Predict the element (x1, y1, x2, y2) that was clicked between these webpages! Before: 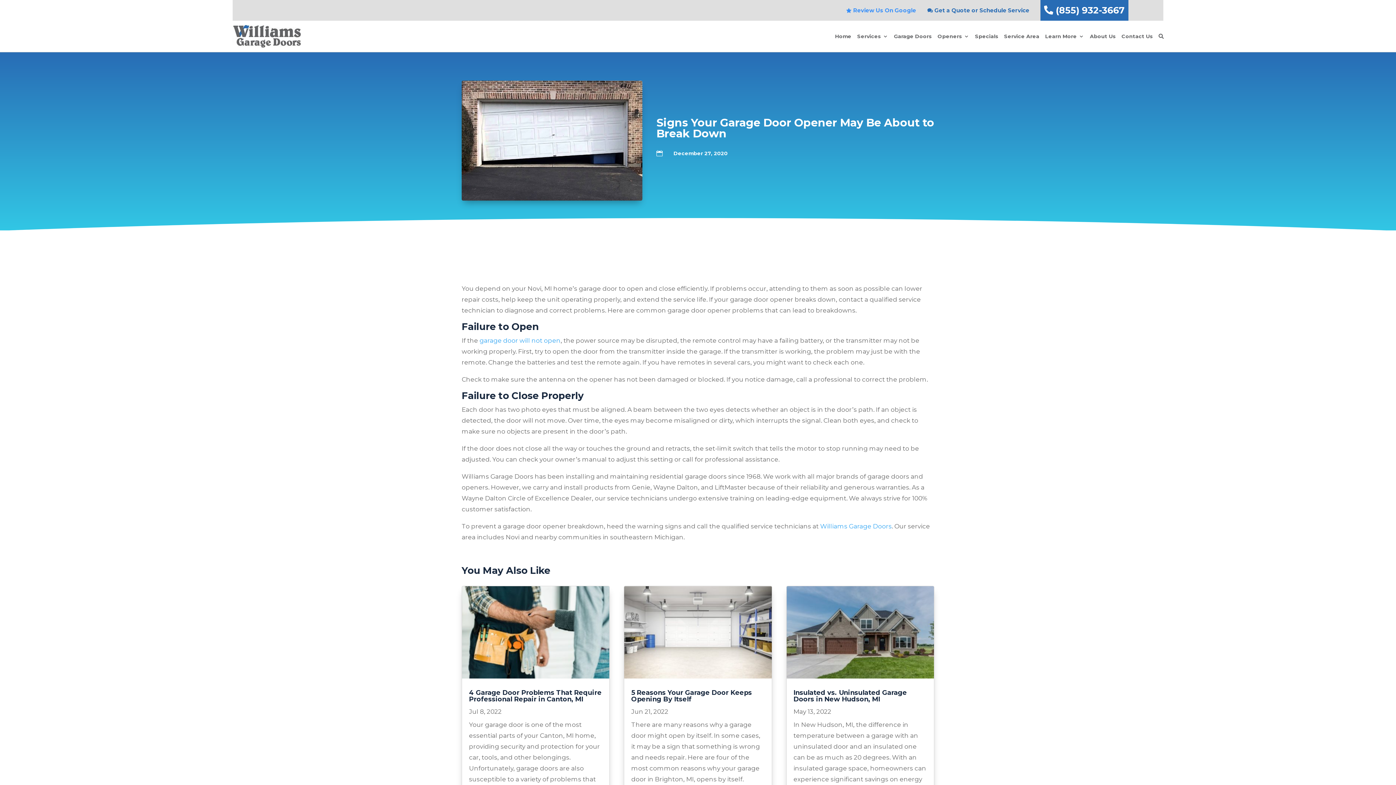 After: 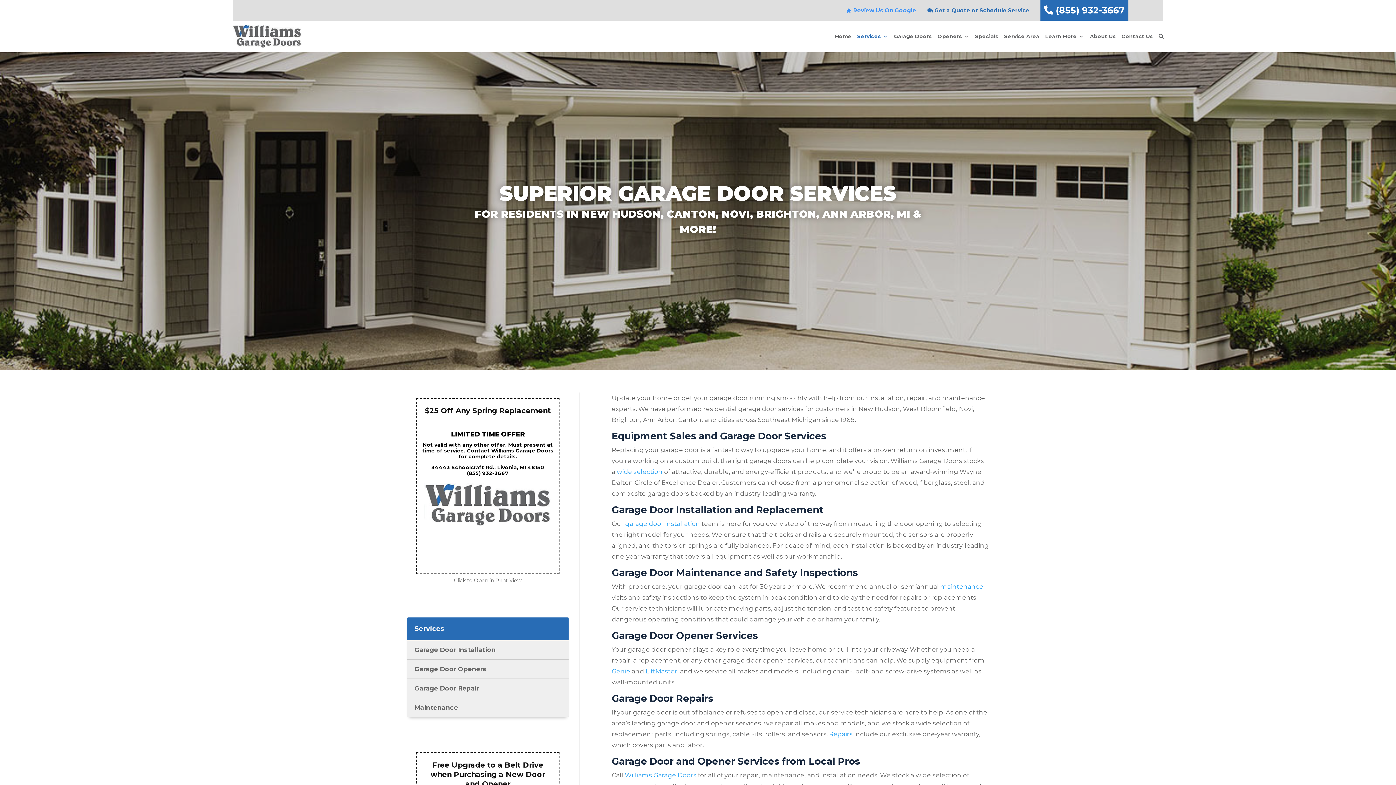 Action: label: Services bbox: (857, 22, 888, 50)